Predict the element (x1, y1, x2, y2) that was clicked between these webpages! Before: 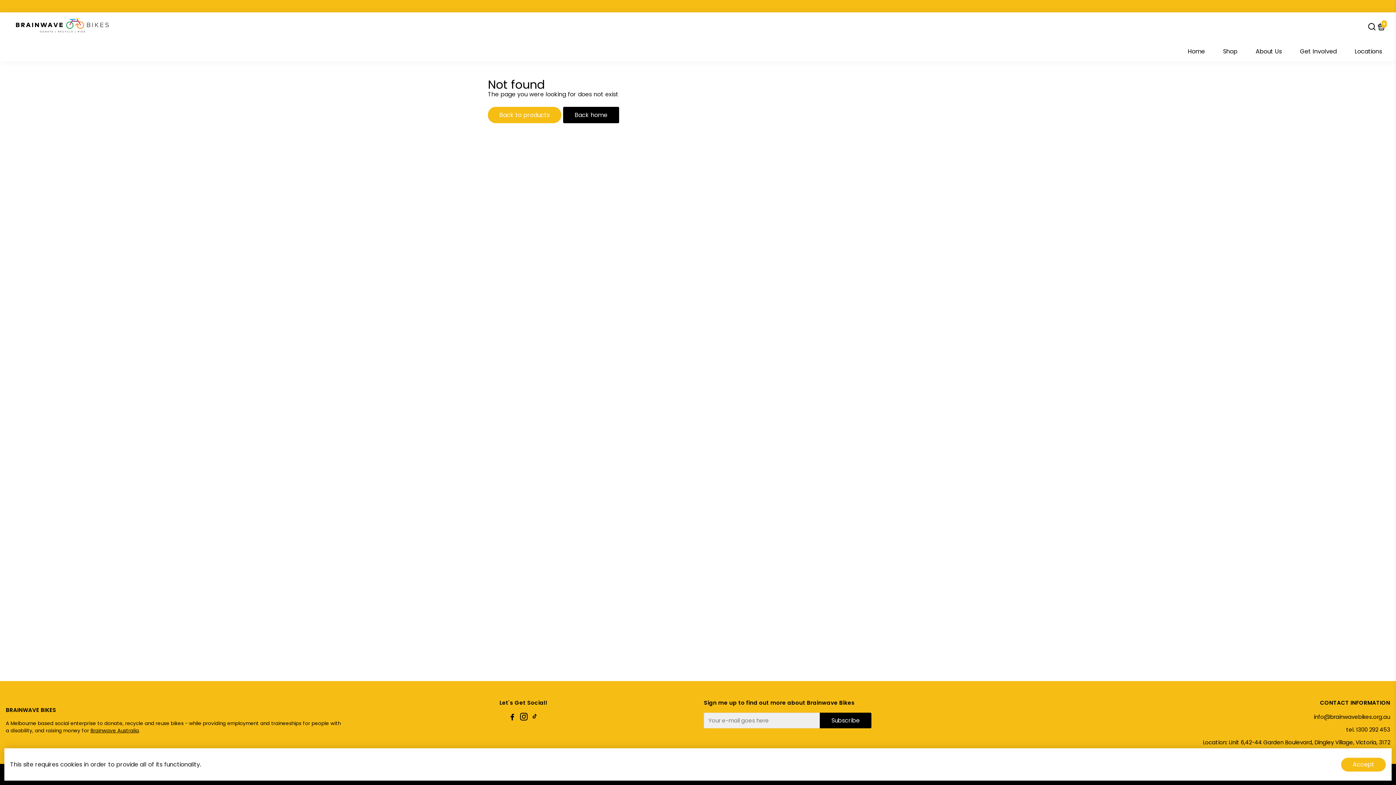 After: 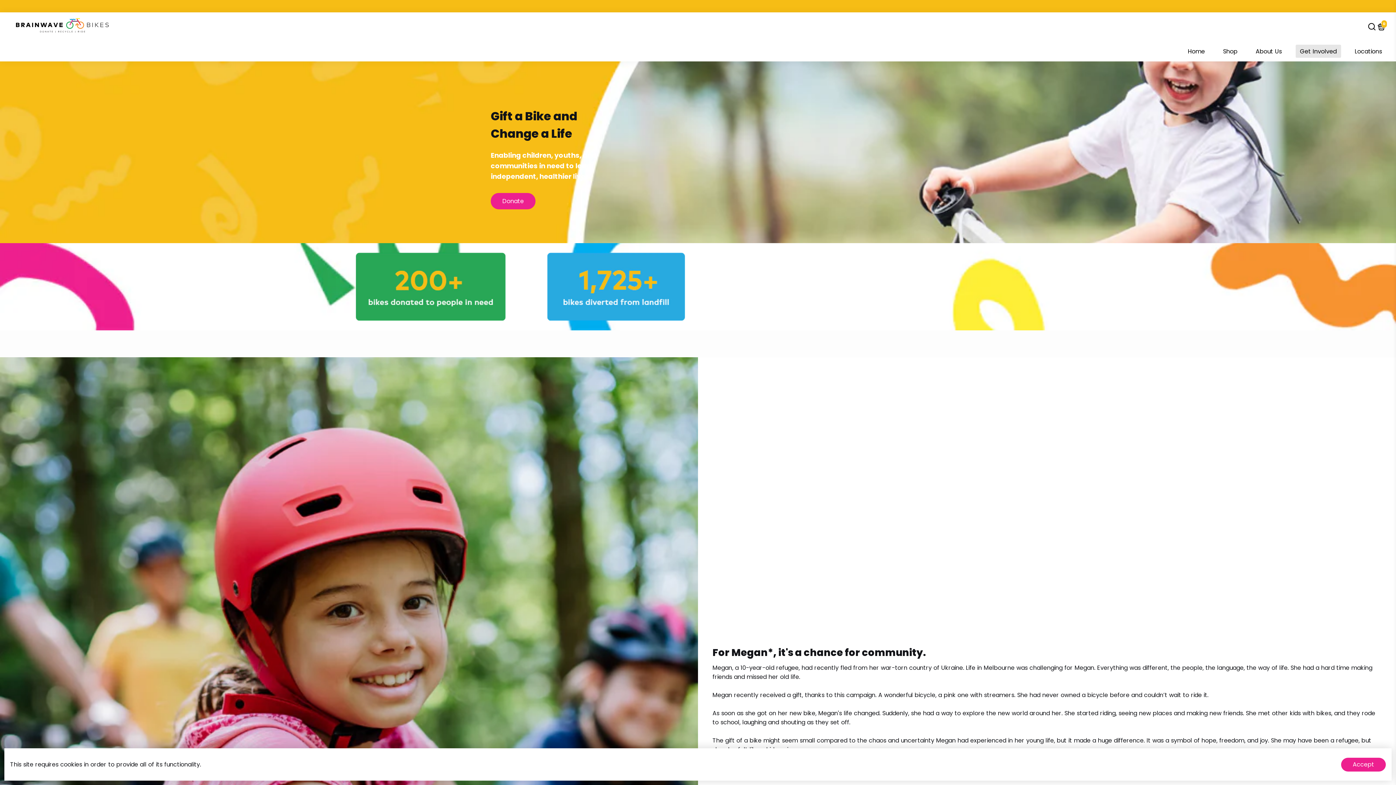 Action: bbox: (1293, 41, 1344, 61) label: Get Involved